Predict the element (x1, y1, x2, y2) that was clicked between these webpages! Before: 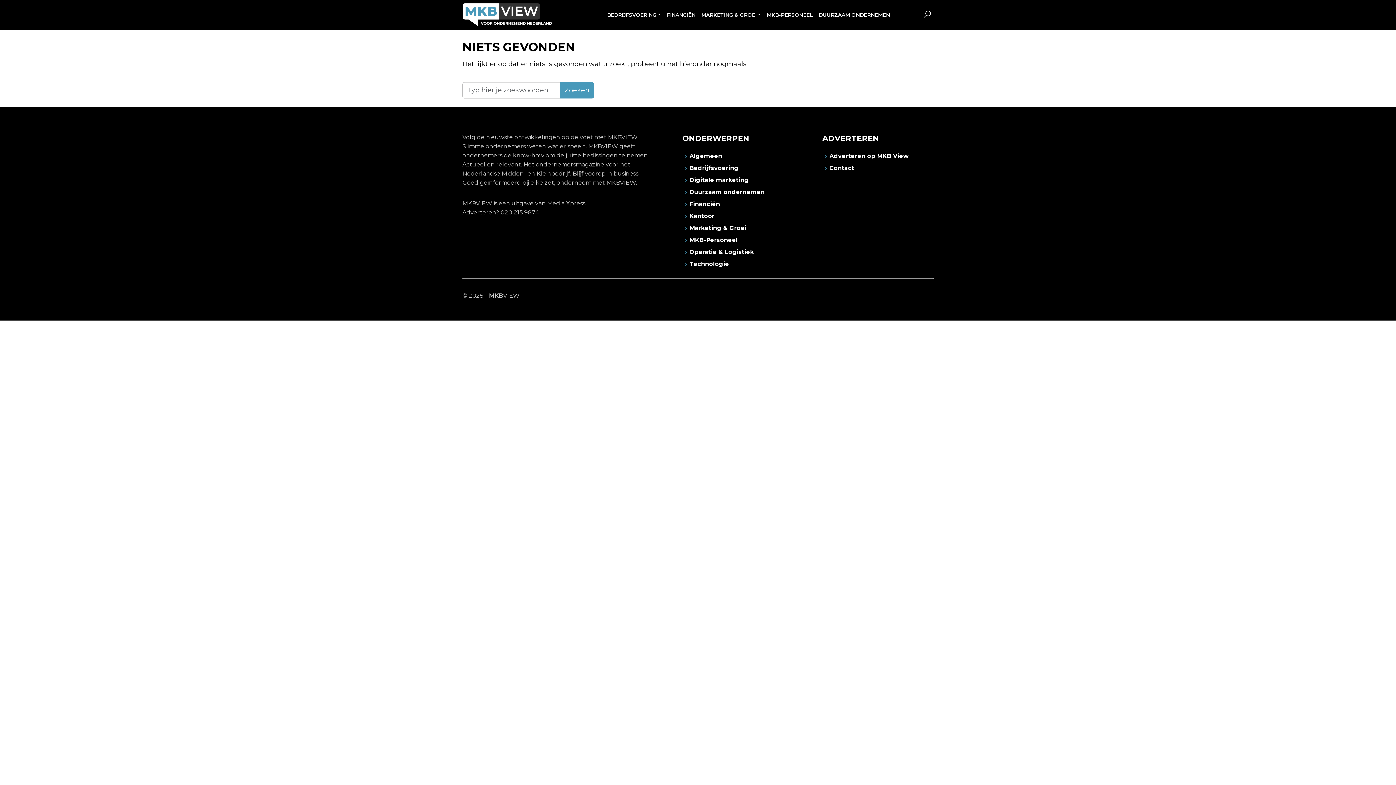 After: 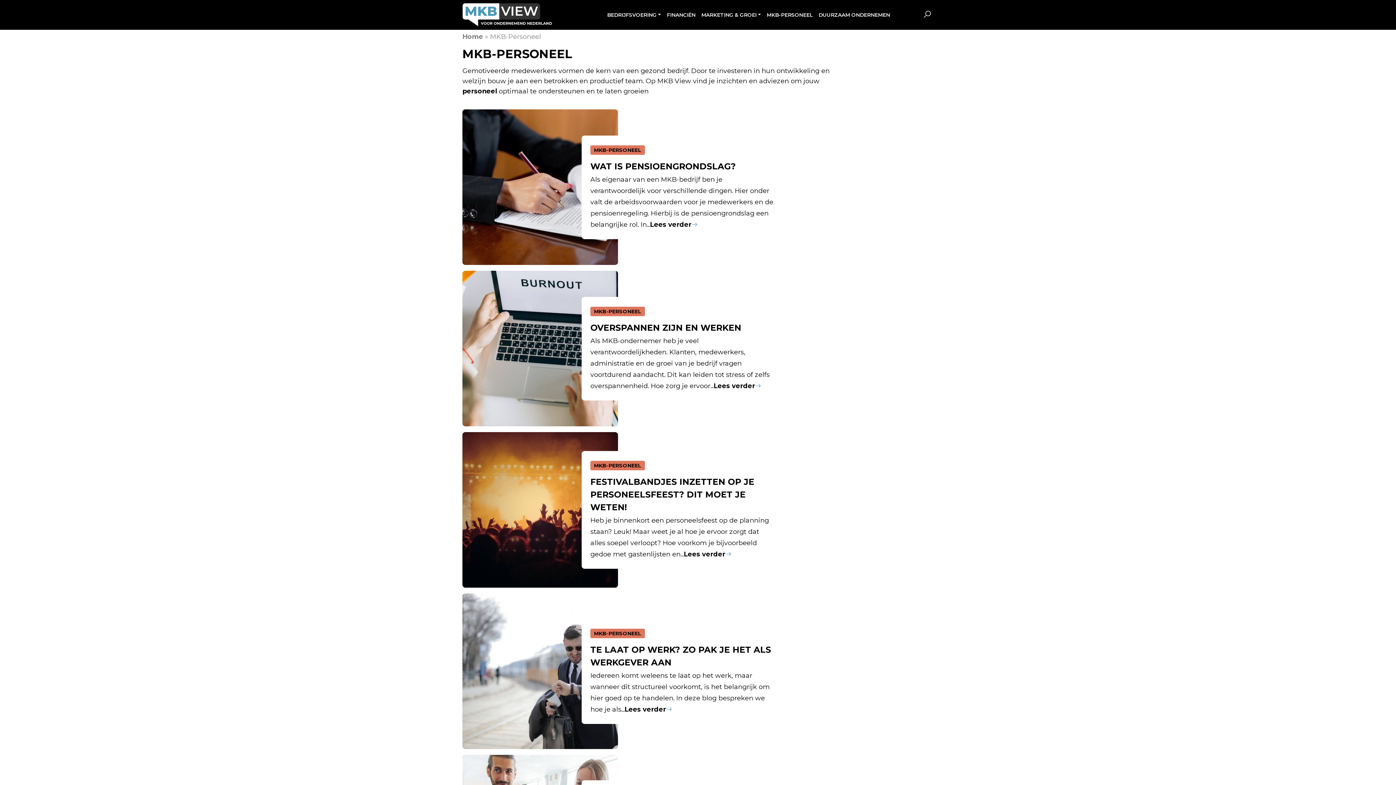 Action: bbox: (689, 236, 738, 243) label: MKB-Personeel